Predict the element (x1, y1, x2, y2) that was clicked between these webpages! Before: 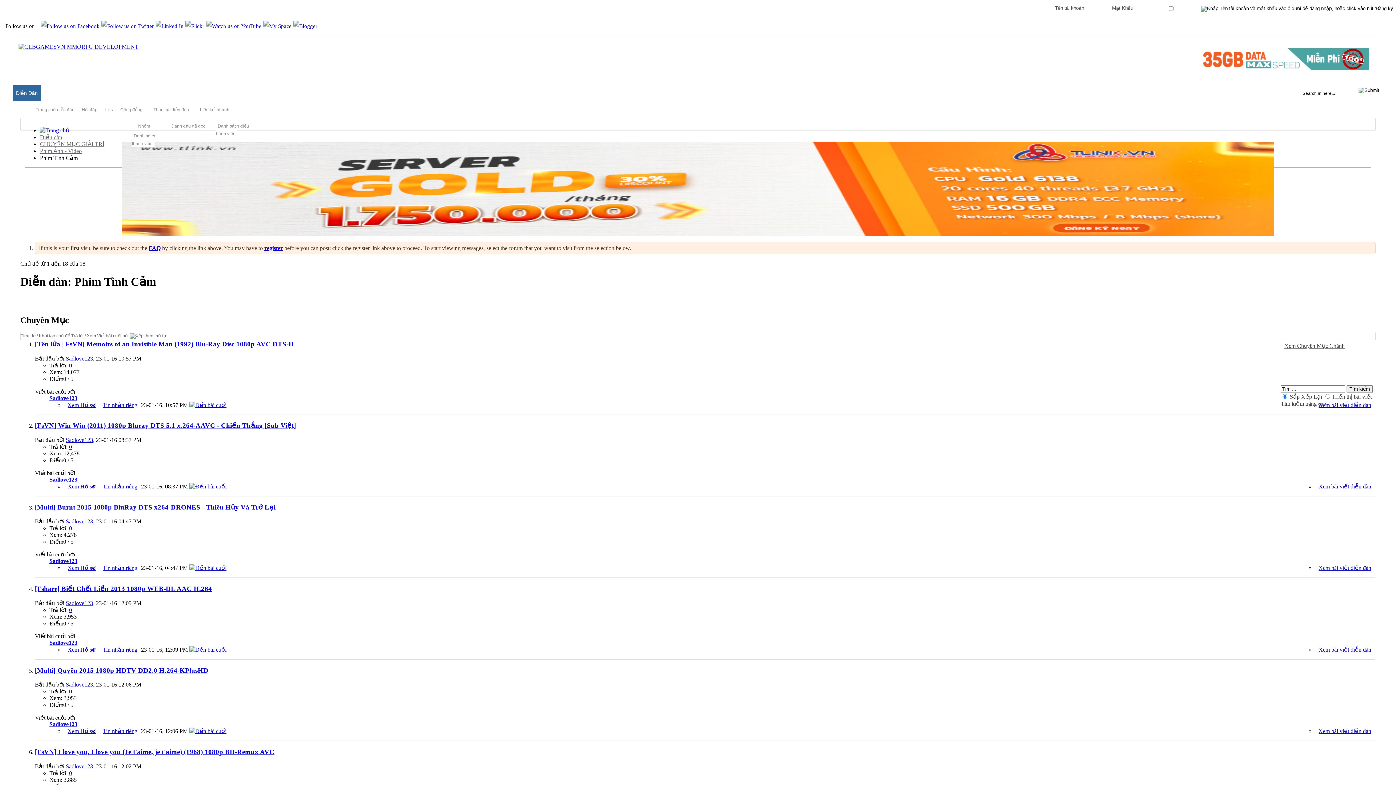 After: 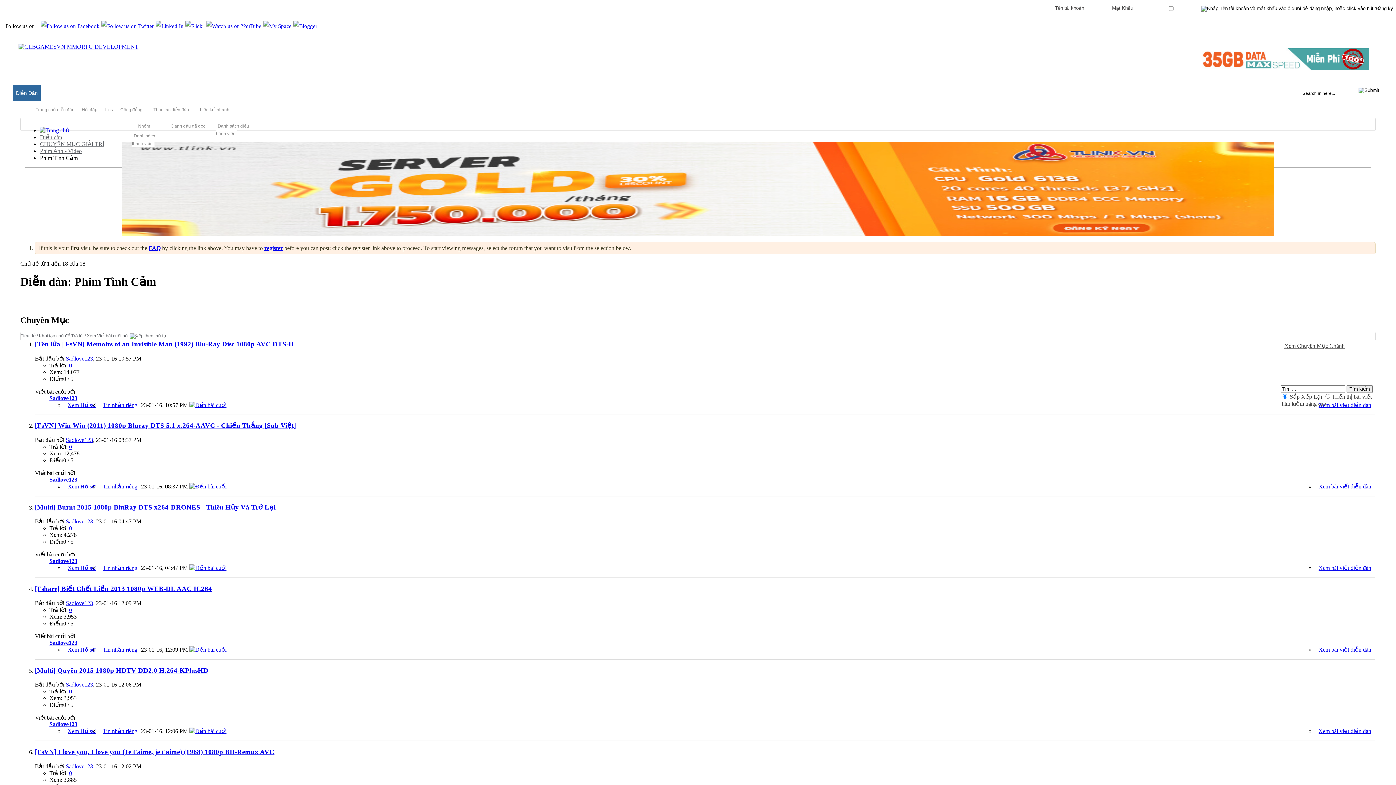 Action: bbox: (71, 333, 83, 338) label: Trả lời